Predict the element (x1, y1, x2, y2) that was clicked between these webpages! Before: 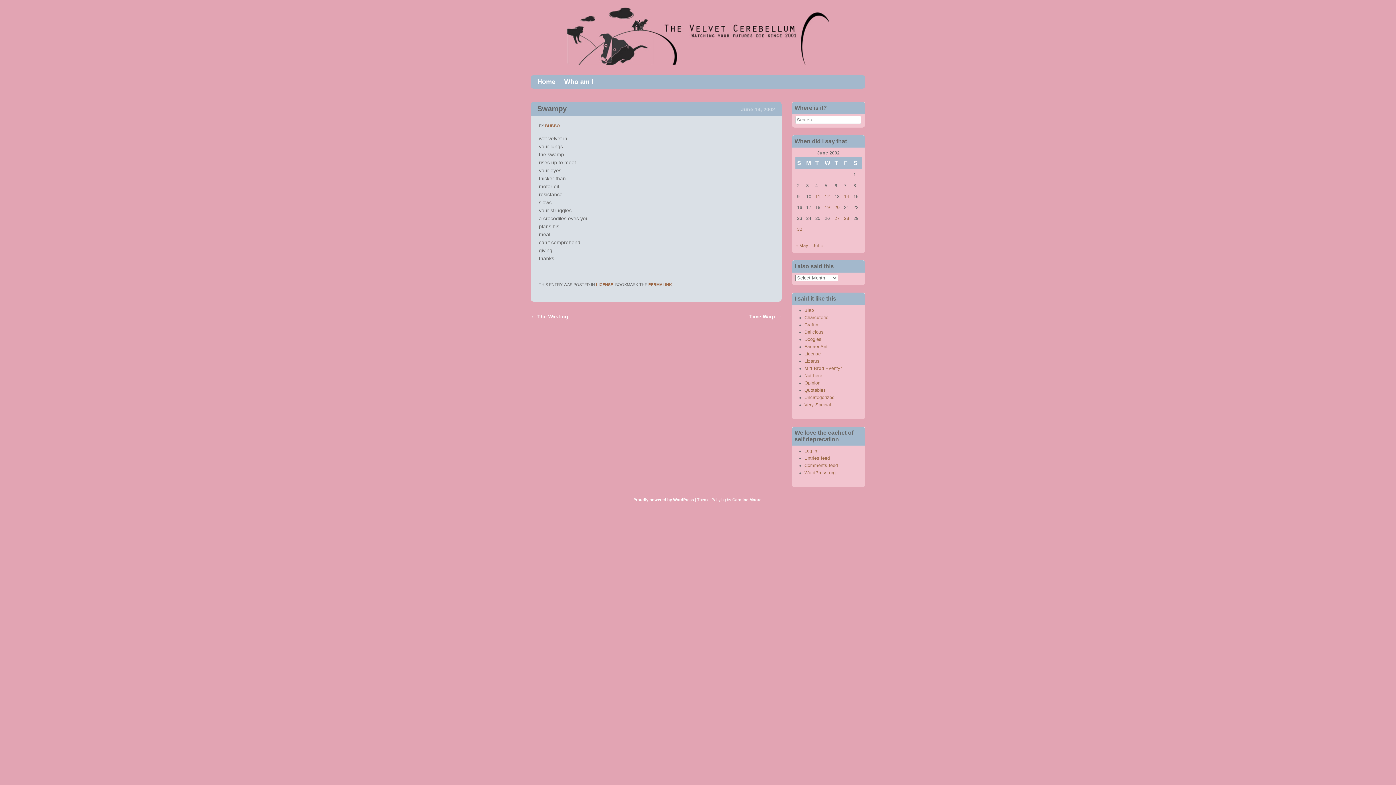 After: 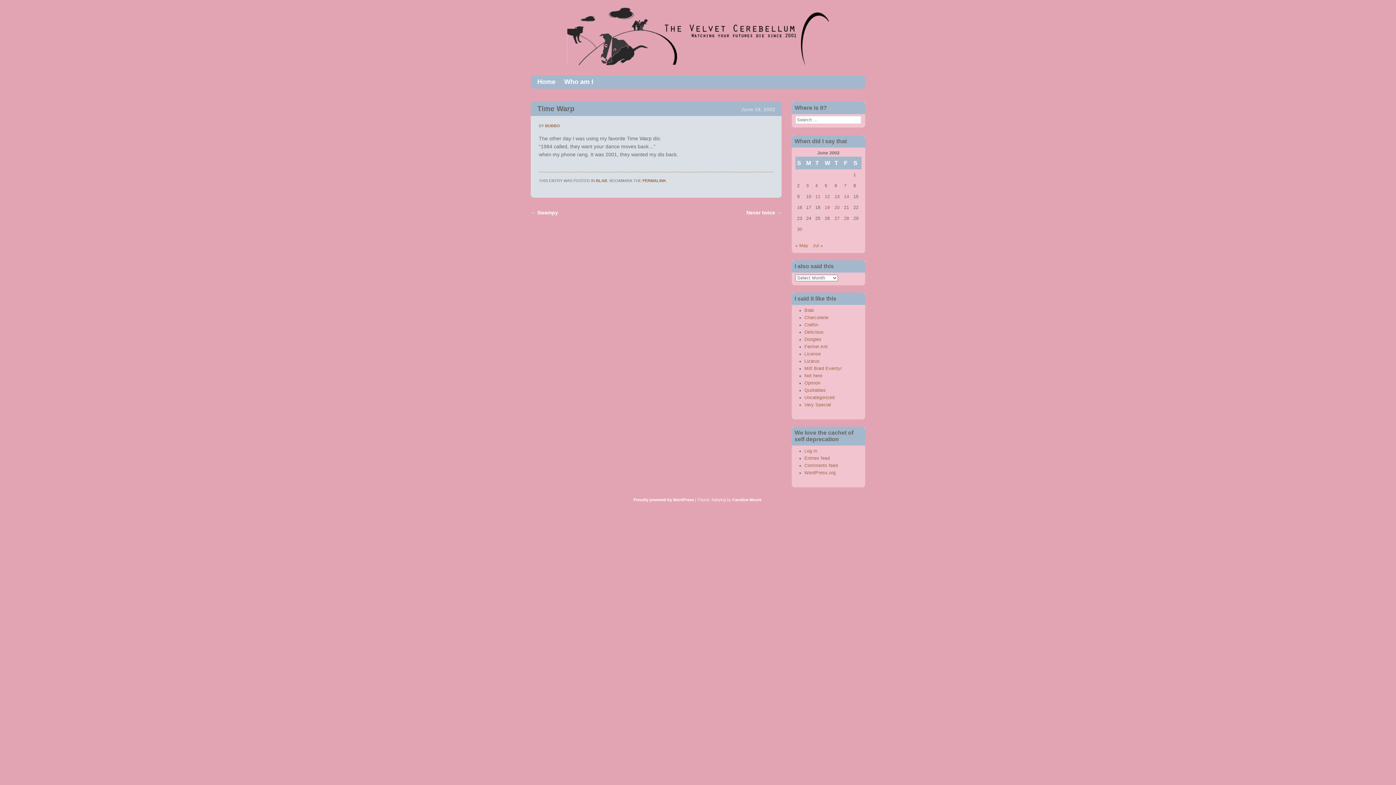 Action: bbox: (749, 313, 781, 319) label: Time Warp →